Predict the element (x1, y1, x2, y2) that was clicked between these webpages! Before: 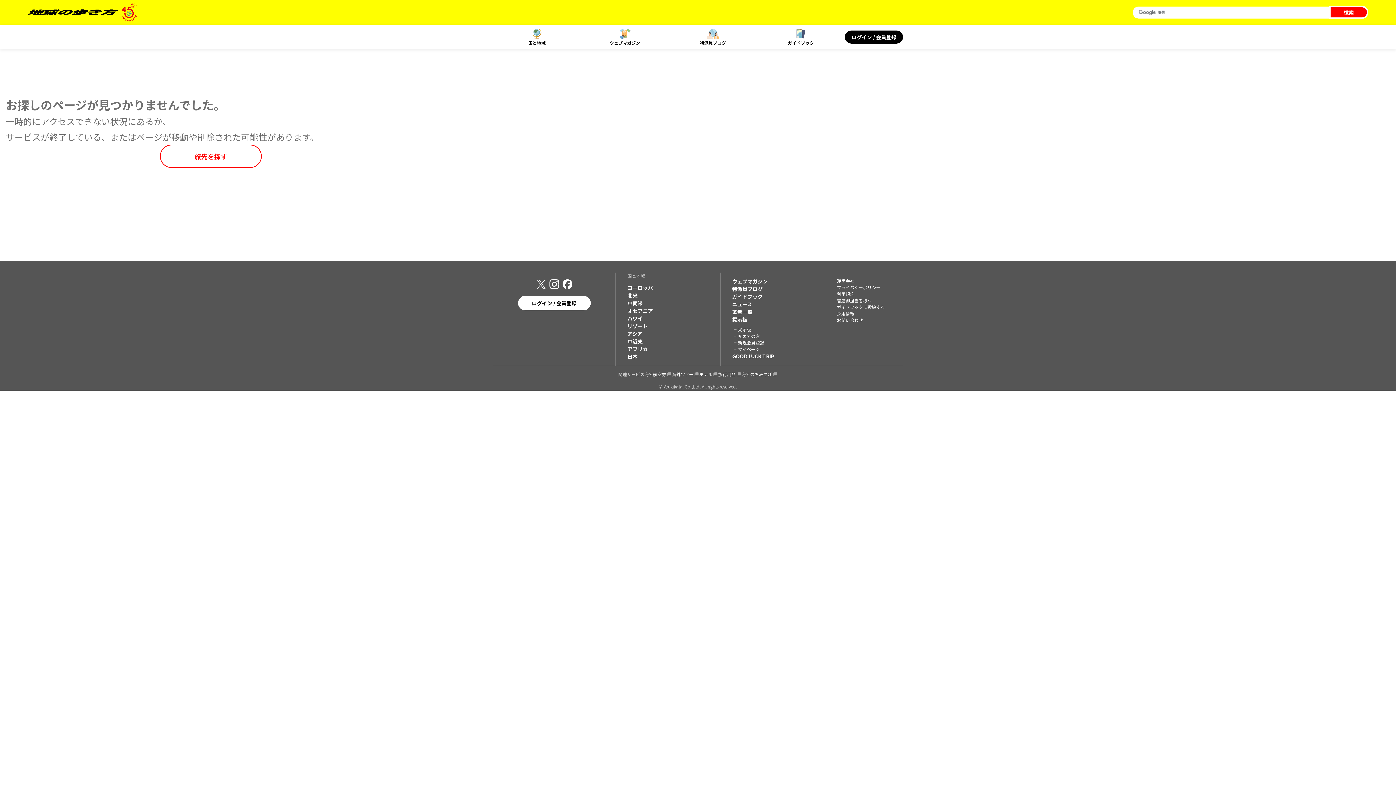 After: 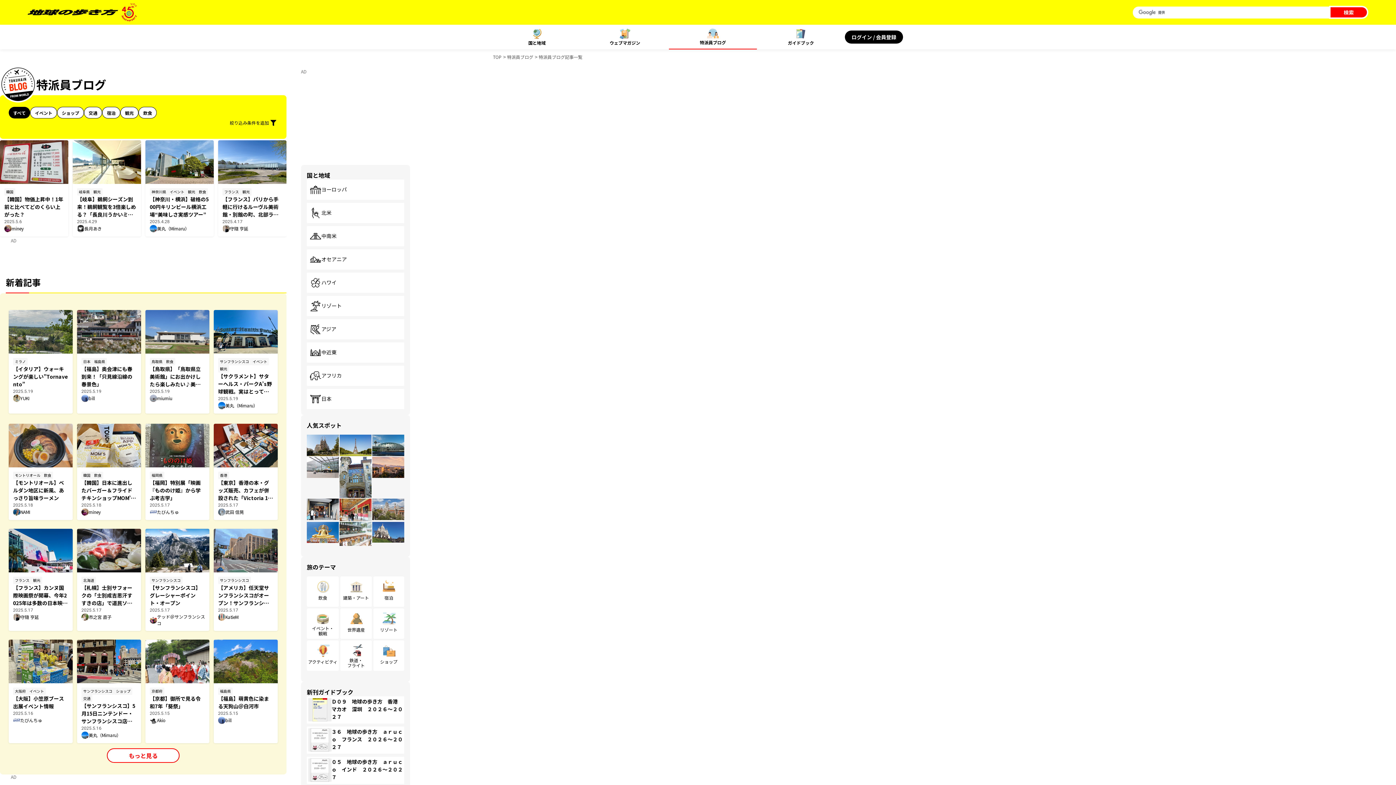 Action: bbox: (669, 24, 757, 49) label: 特派員ブログ